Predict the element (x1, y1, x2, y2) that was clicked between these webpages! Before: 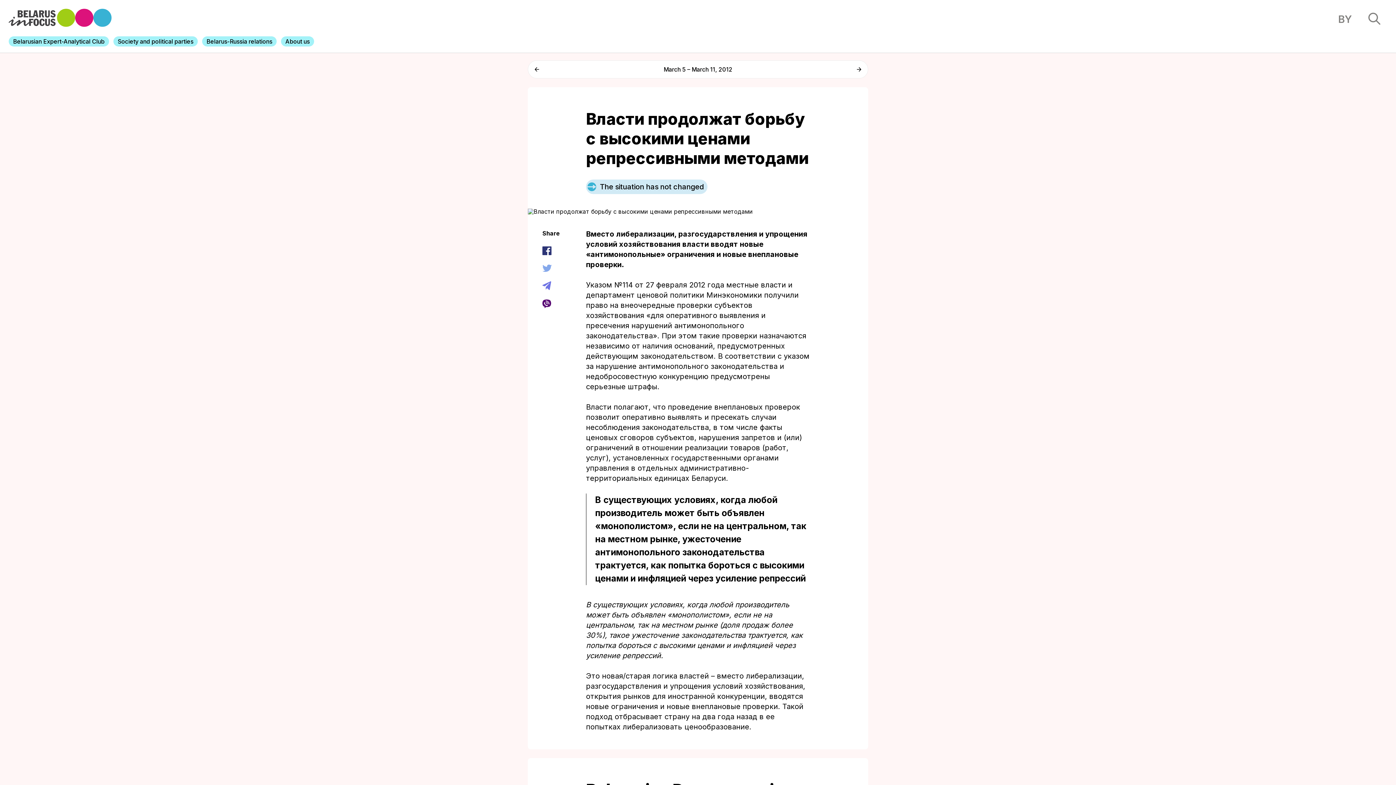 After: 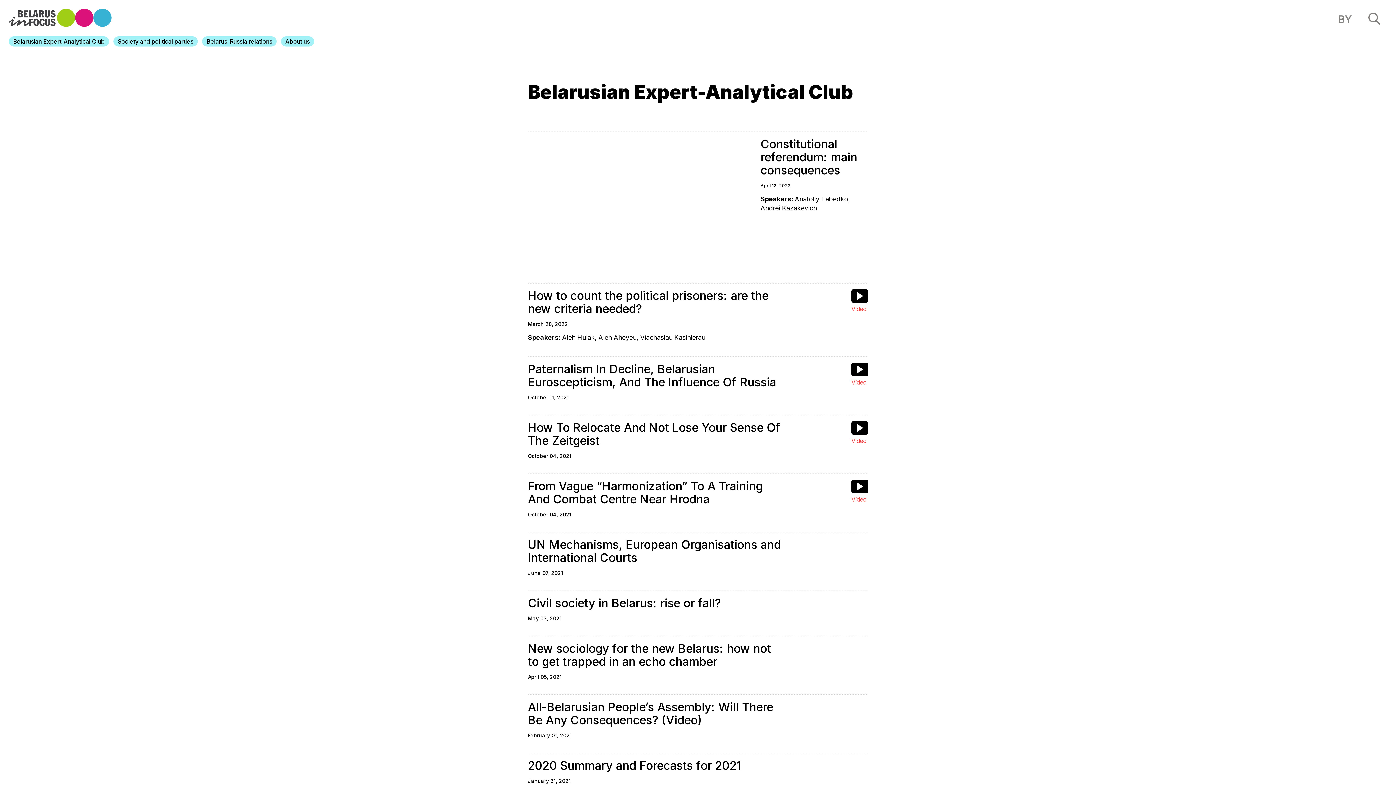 Action: bbox: (8, 36, 109, 46) label: Belarusian Expert-Analytical Club